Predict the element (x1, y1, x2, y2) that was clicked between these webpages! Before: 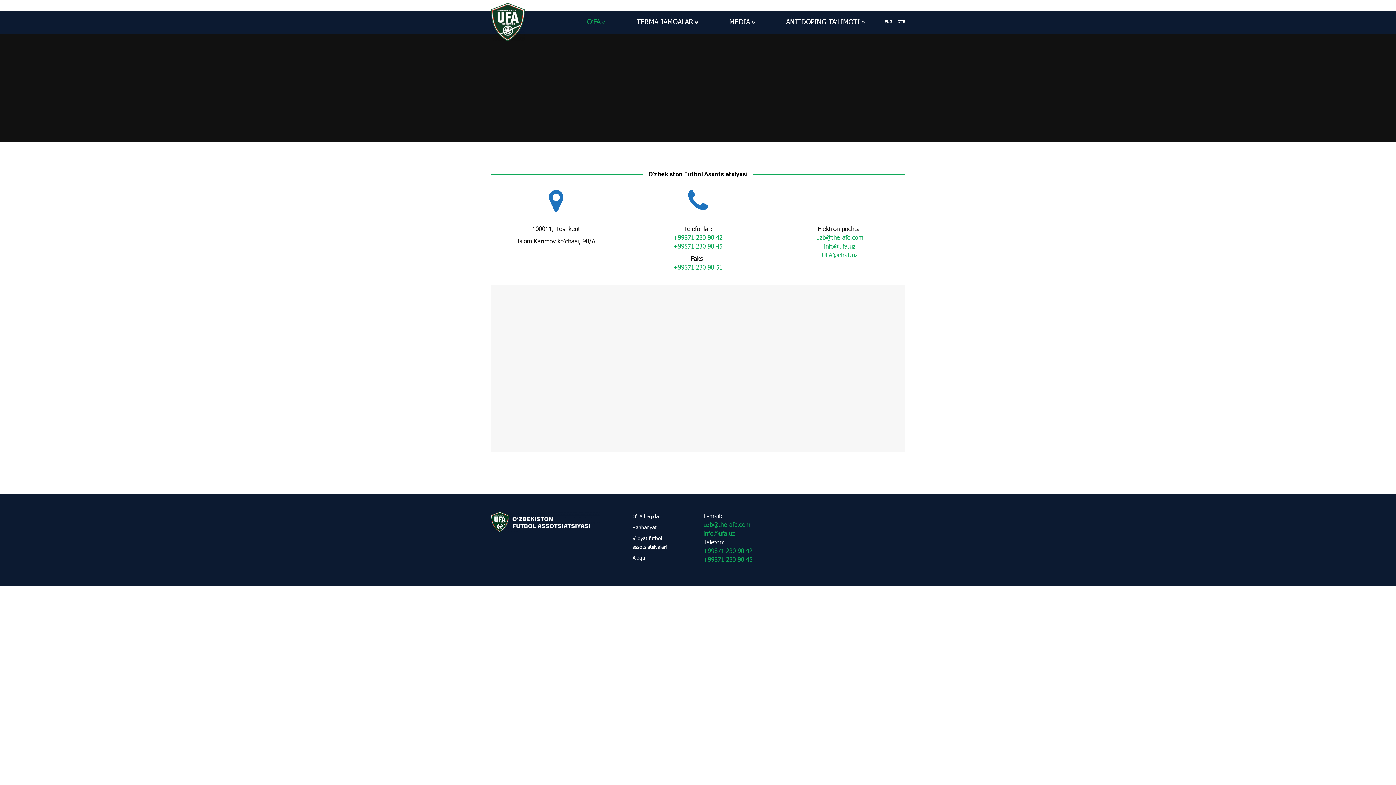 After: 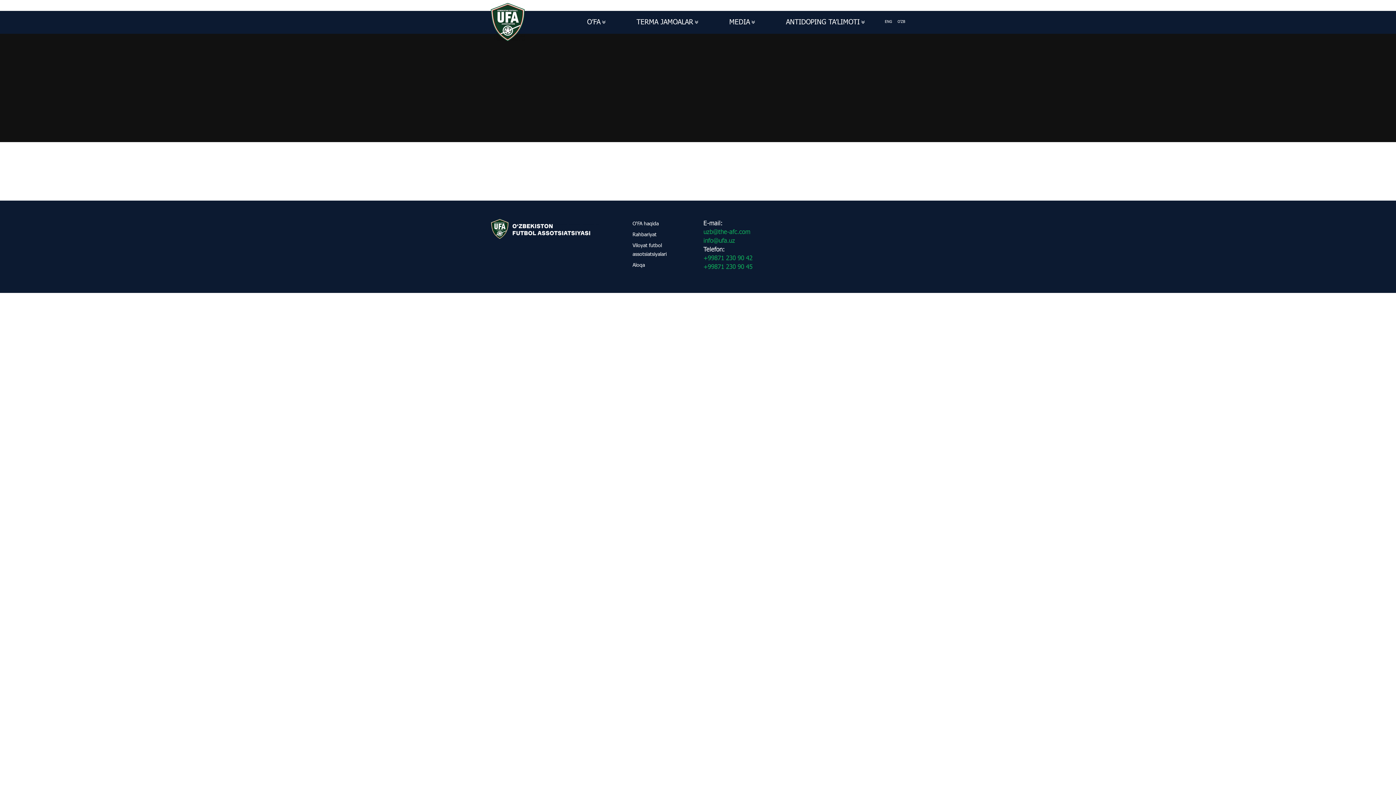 Action: bbox: (632, 533, 692, 552) label: Viloyat futbol assotsiatsiyalari